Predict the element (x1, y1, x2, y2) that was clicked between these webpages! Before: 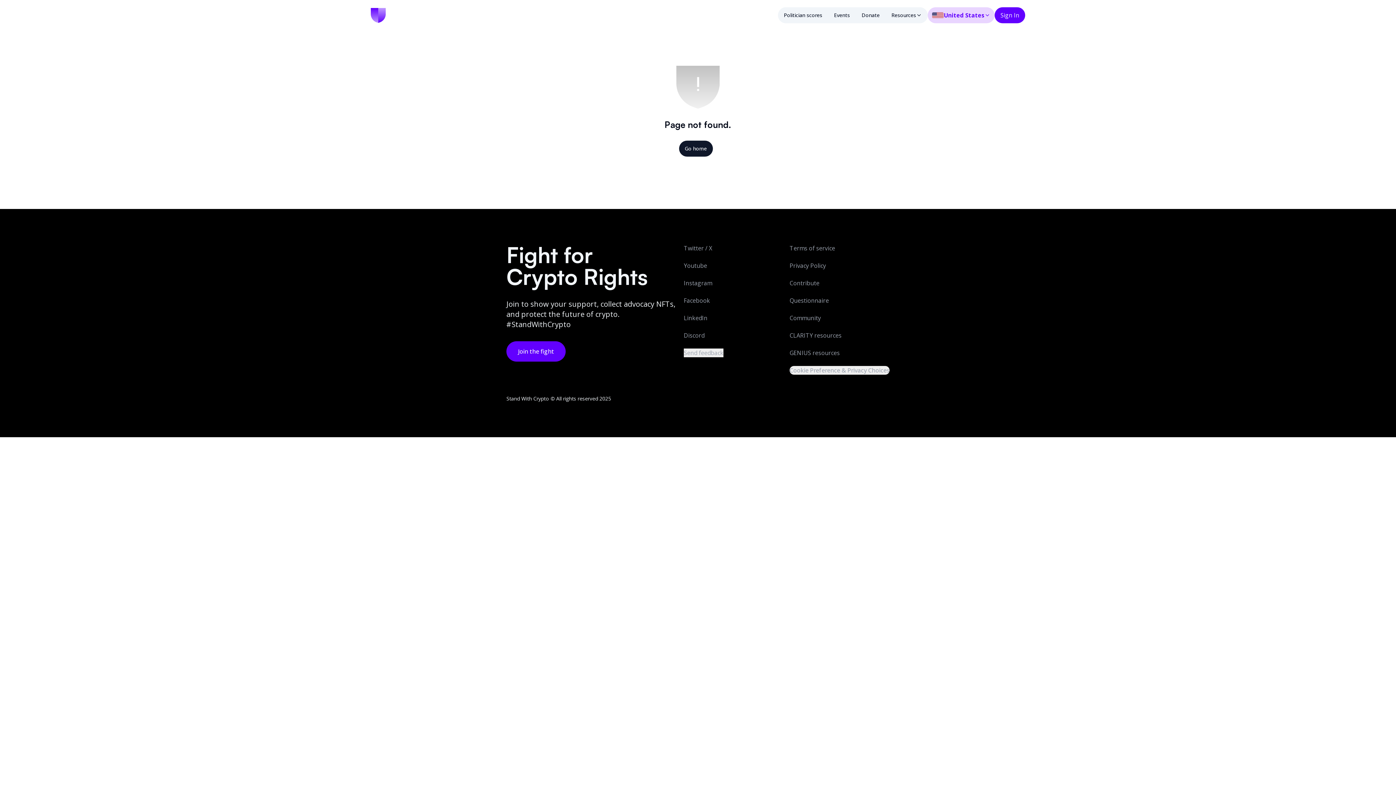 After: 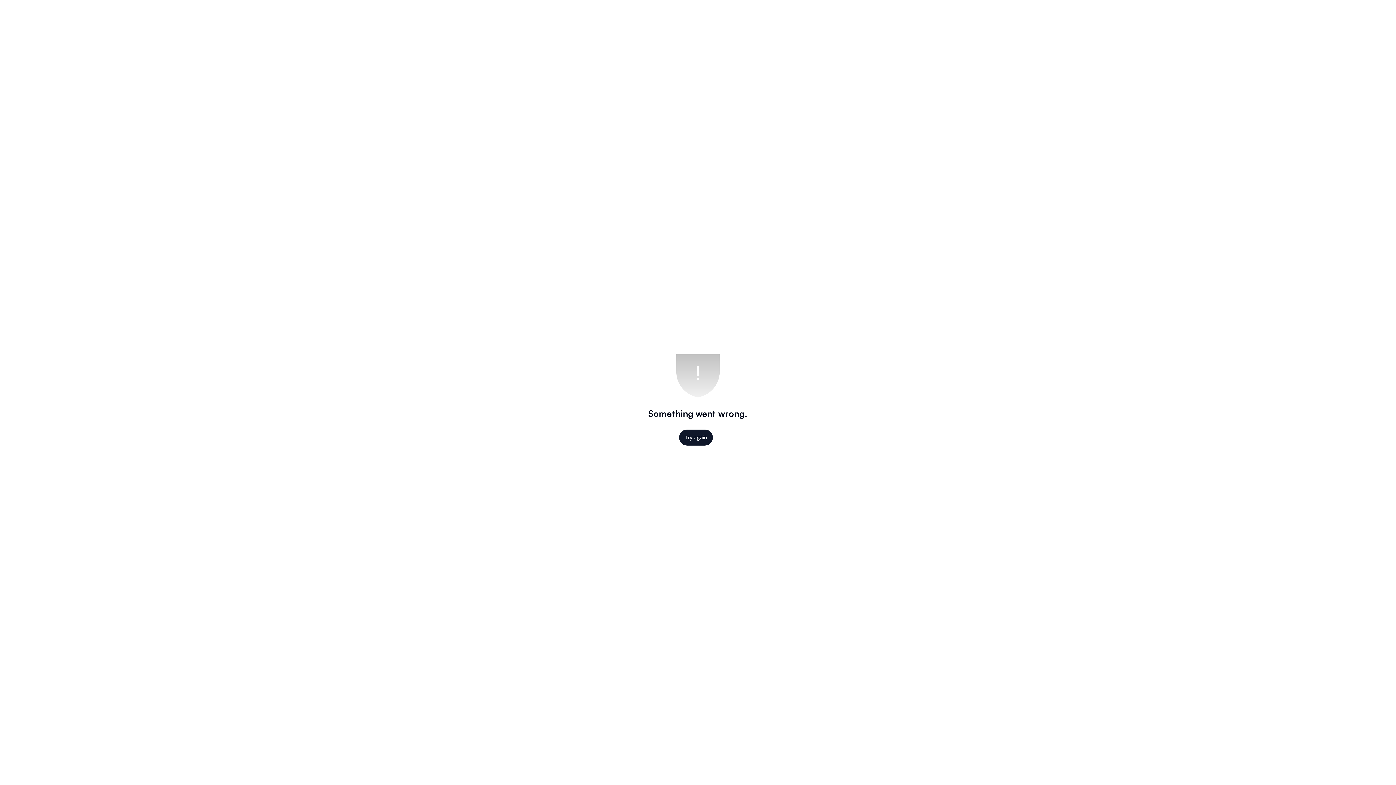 Action: bbox: (789, 331, 889, 340) label: CLARITY resources